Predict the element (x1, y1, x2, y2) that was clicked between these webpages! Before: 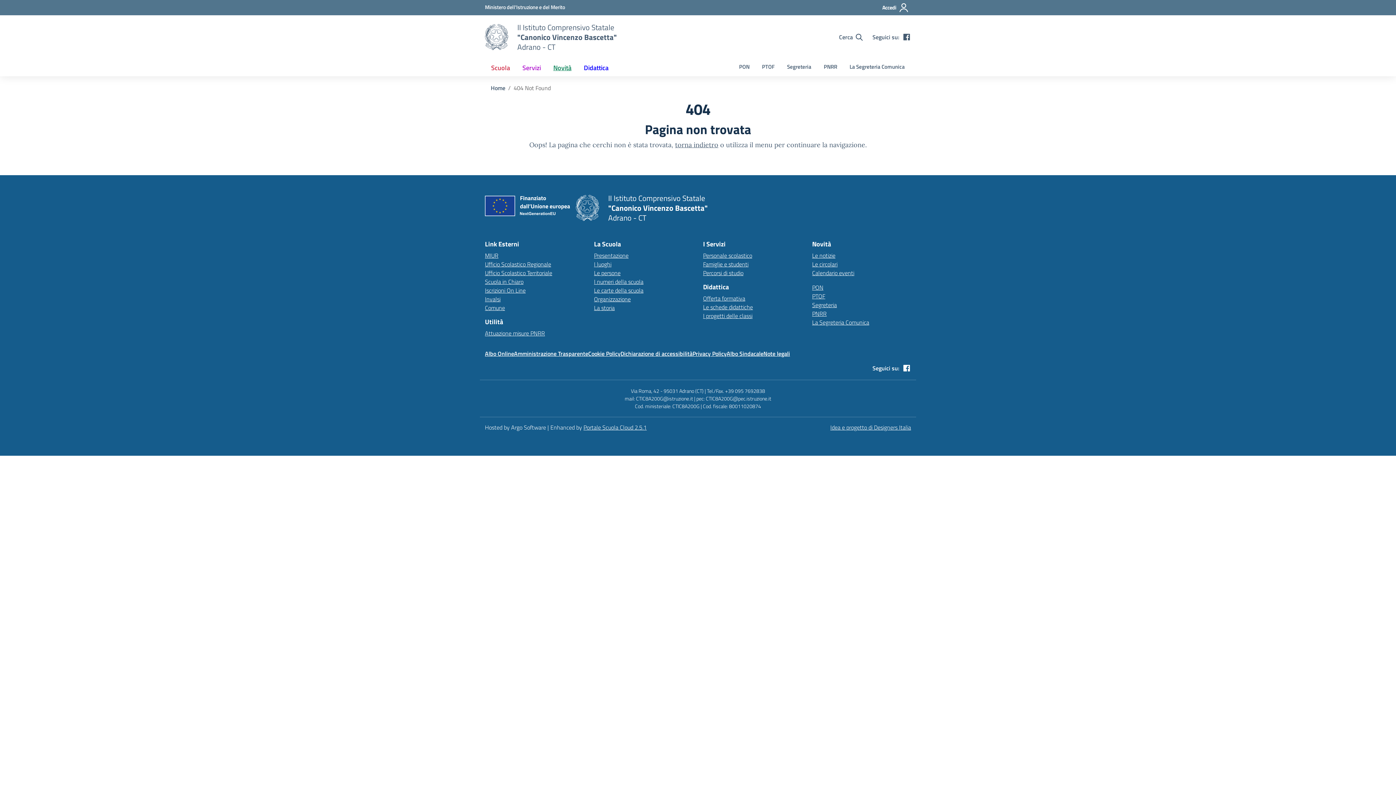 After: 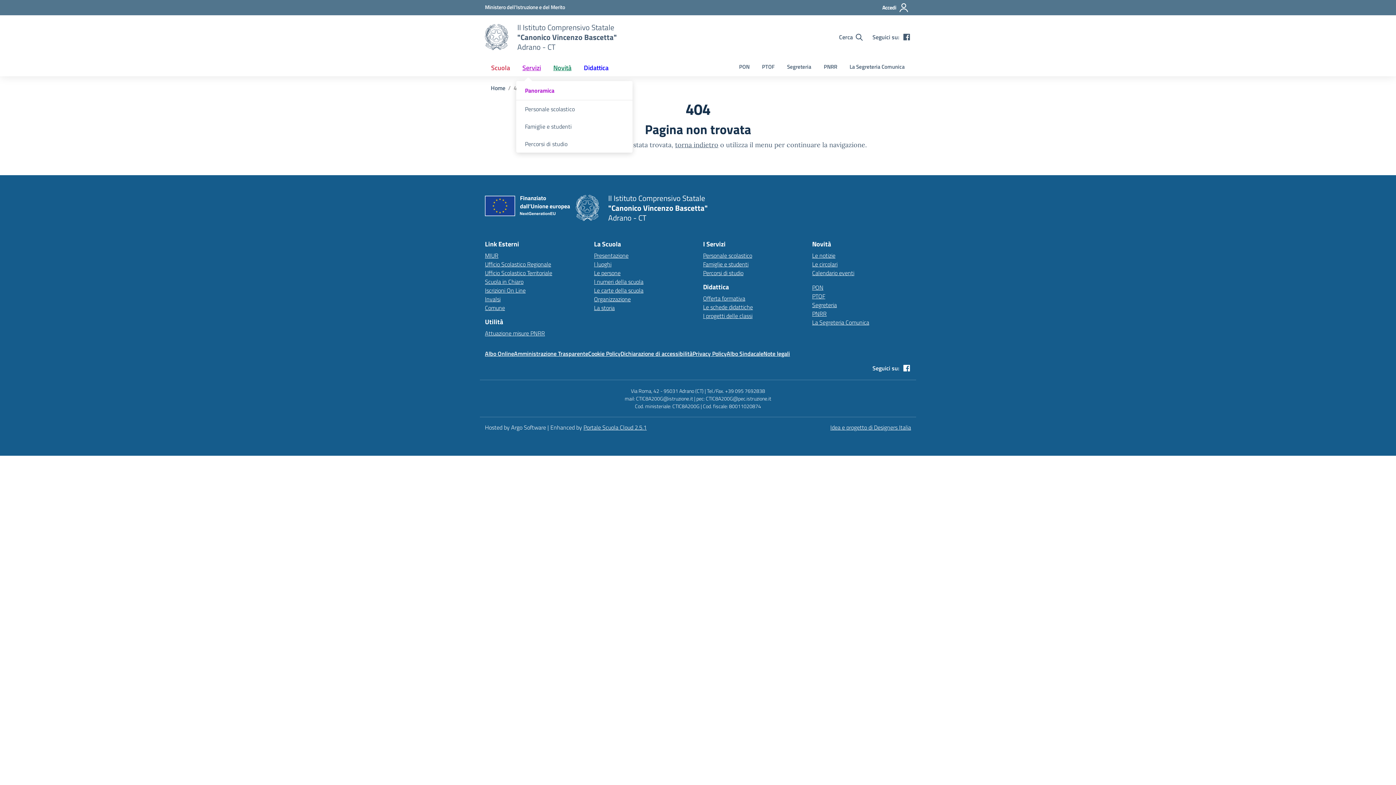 Action: bbox: (516, 59, 547, 76) label: Servizi